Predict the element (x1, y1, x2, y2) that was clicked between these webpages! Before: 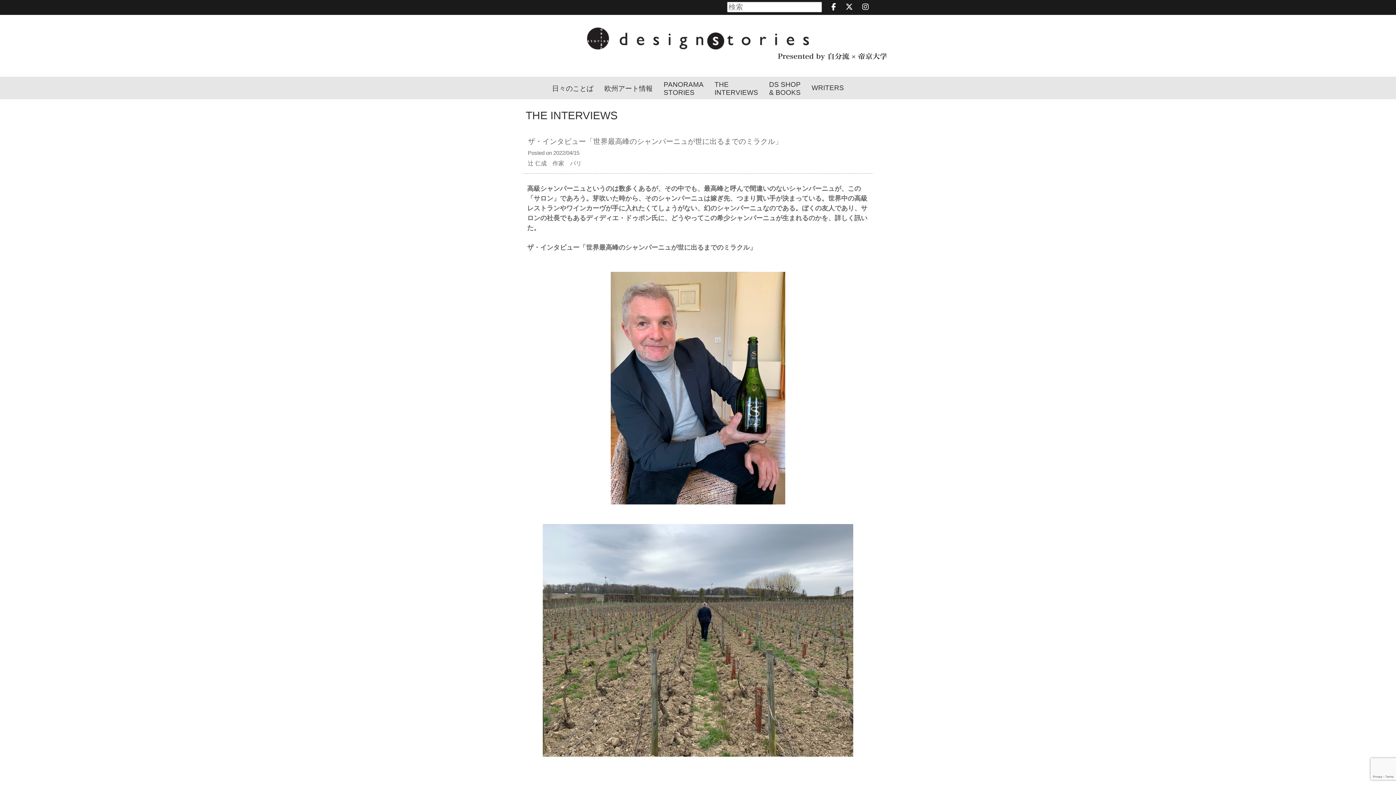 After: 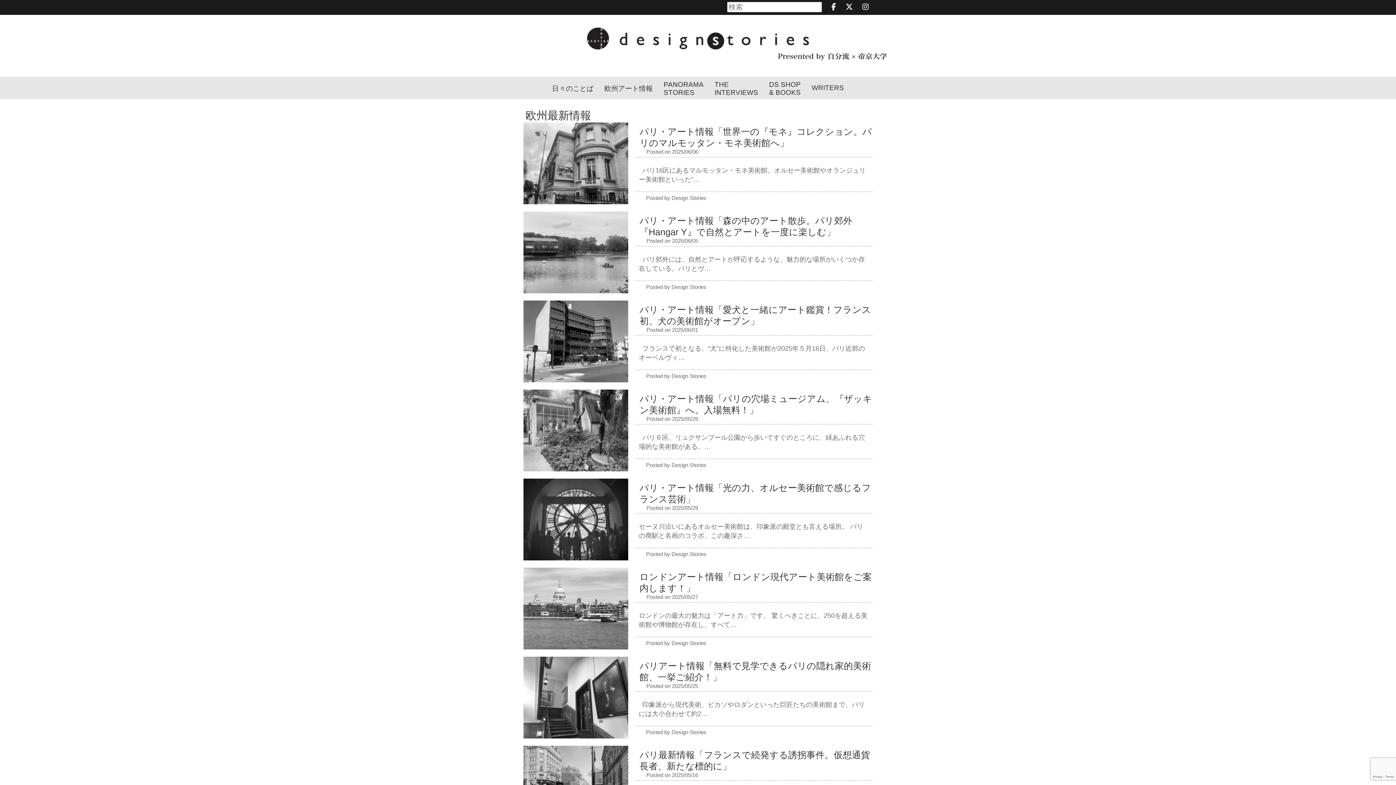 Action: label: 欧州アート情報 bbox: (599, 80, 658, 95)